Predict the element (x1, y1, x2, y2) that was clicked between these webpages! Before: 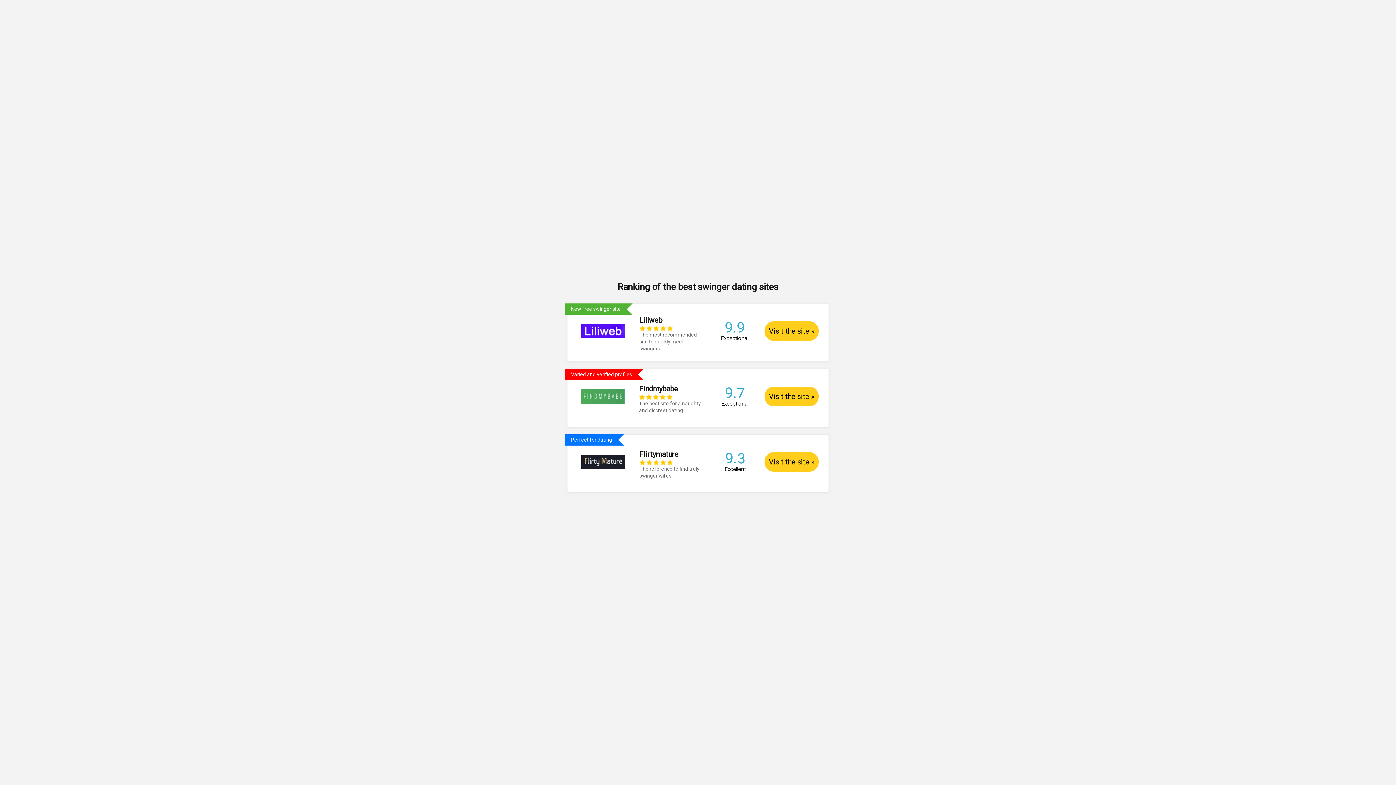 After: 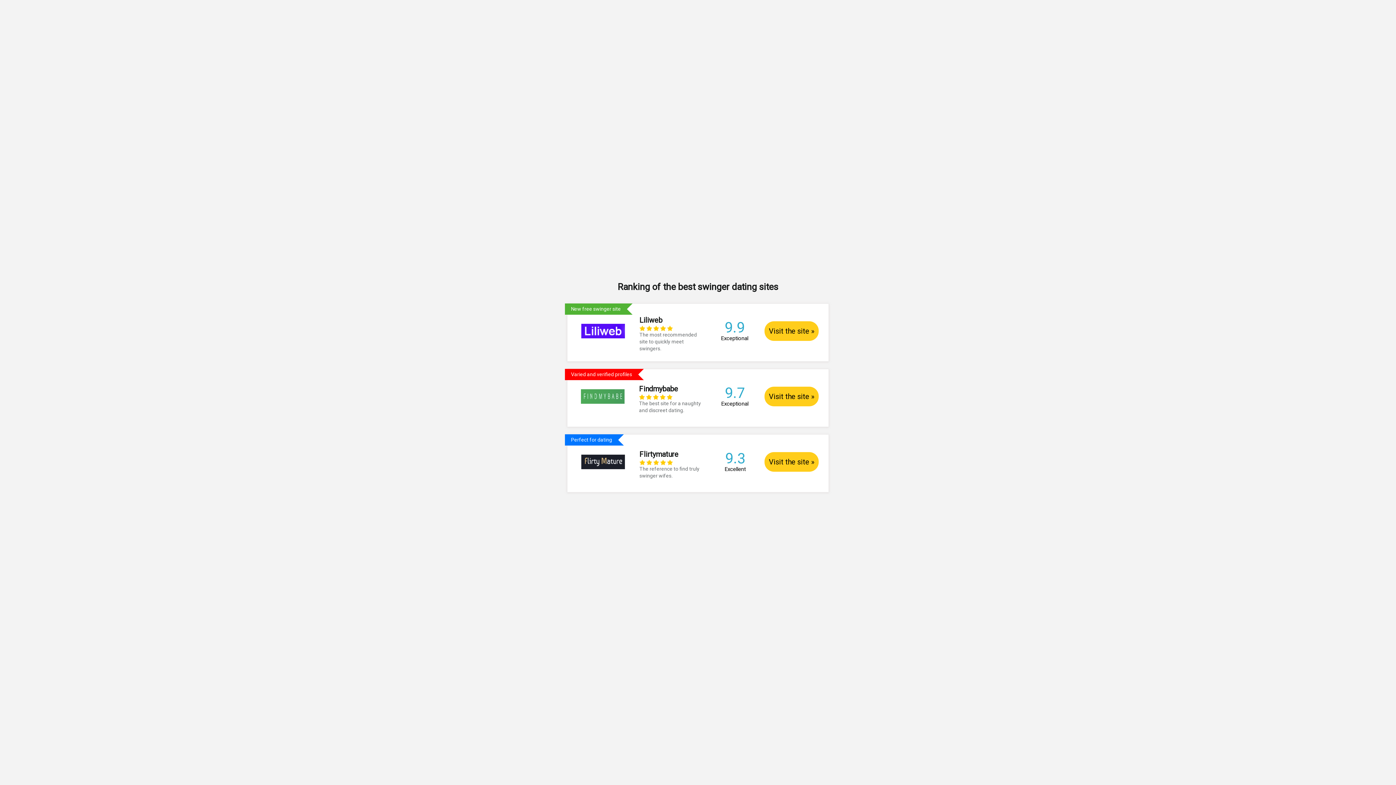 Action: label: Varied and verified profiles
	
Findmybabe
    
The best site for a naughty and discreet dating.
	9.7 Exceptional	Visit the site » bbox: (567, 369, 828, 419)